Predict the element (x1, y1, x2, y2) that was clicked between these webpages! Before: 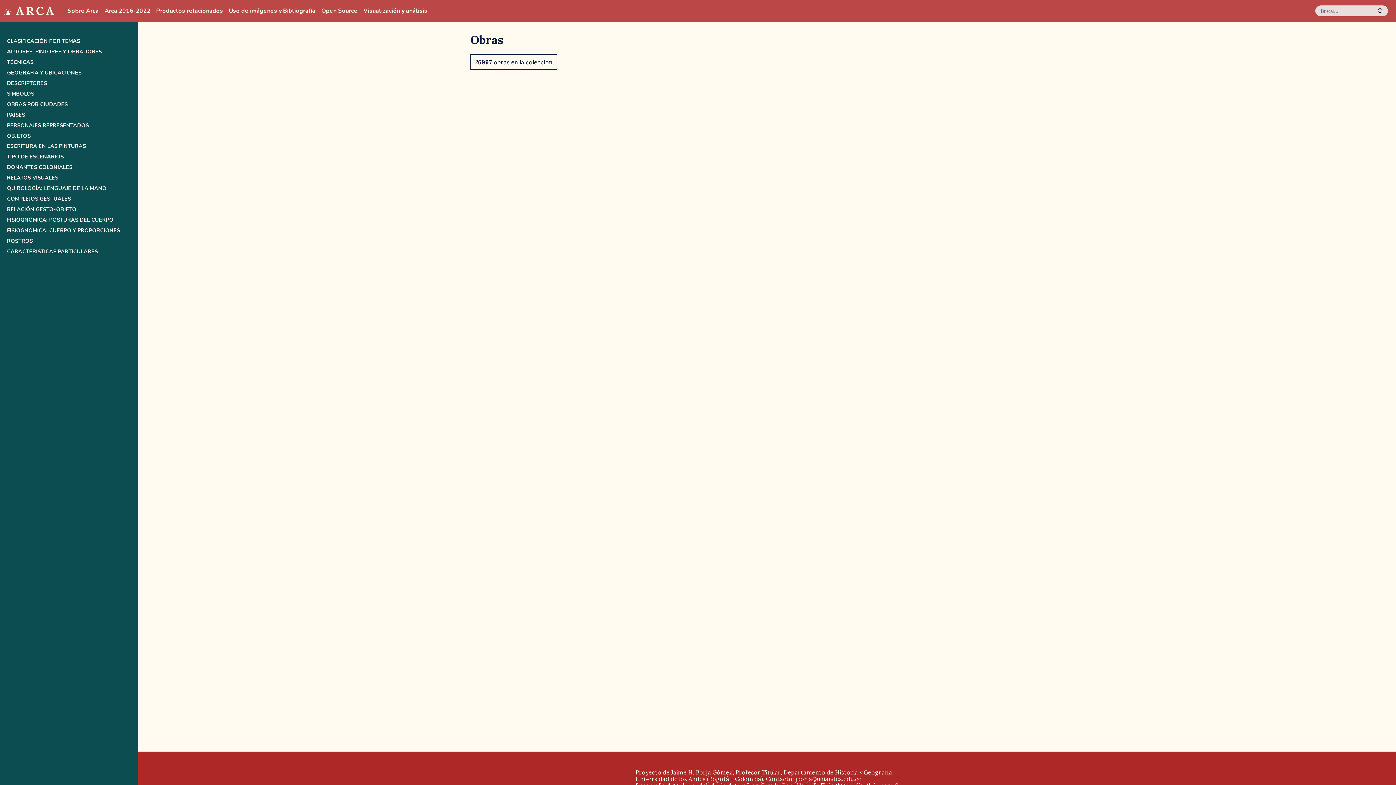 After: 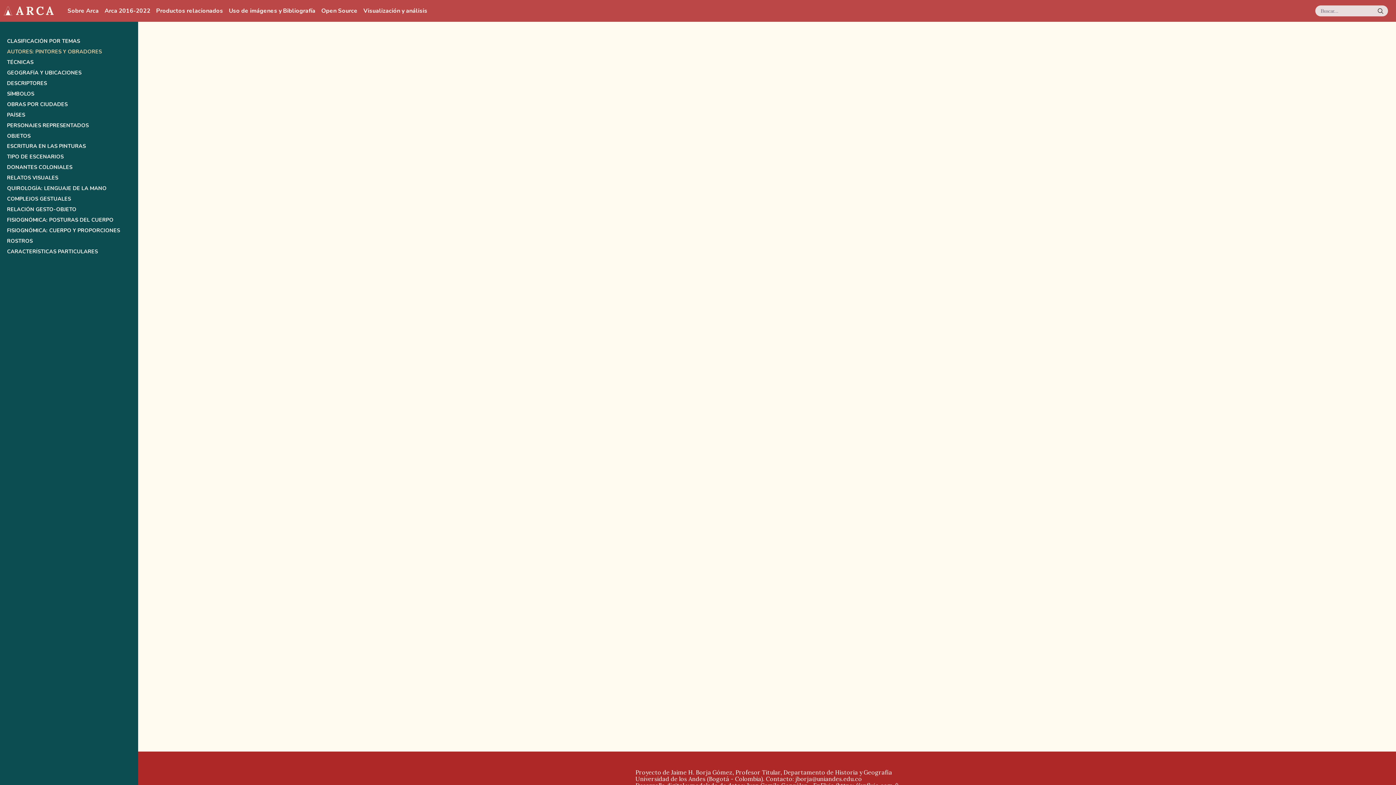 Action: bbox: (6, 48, 131, 54) label: AUTORES: PINTORES Y OBRADORES